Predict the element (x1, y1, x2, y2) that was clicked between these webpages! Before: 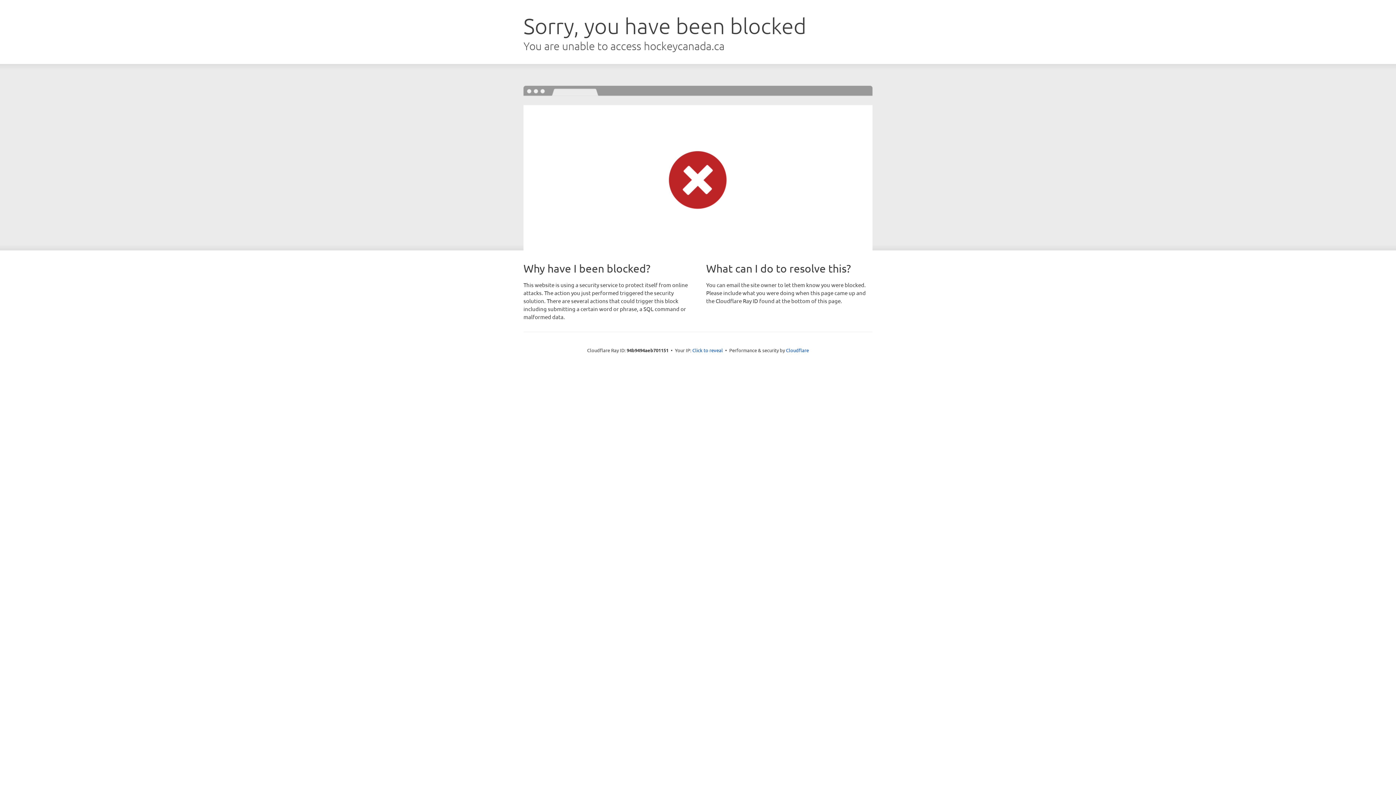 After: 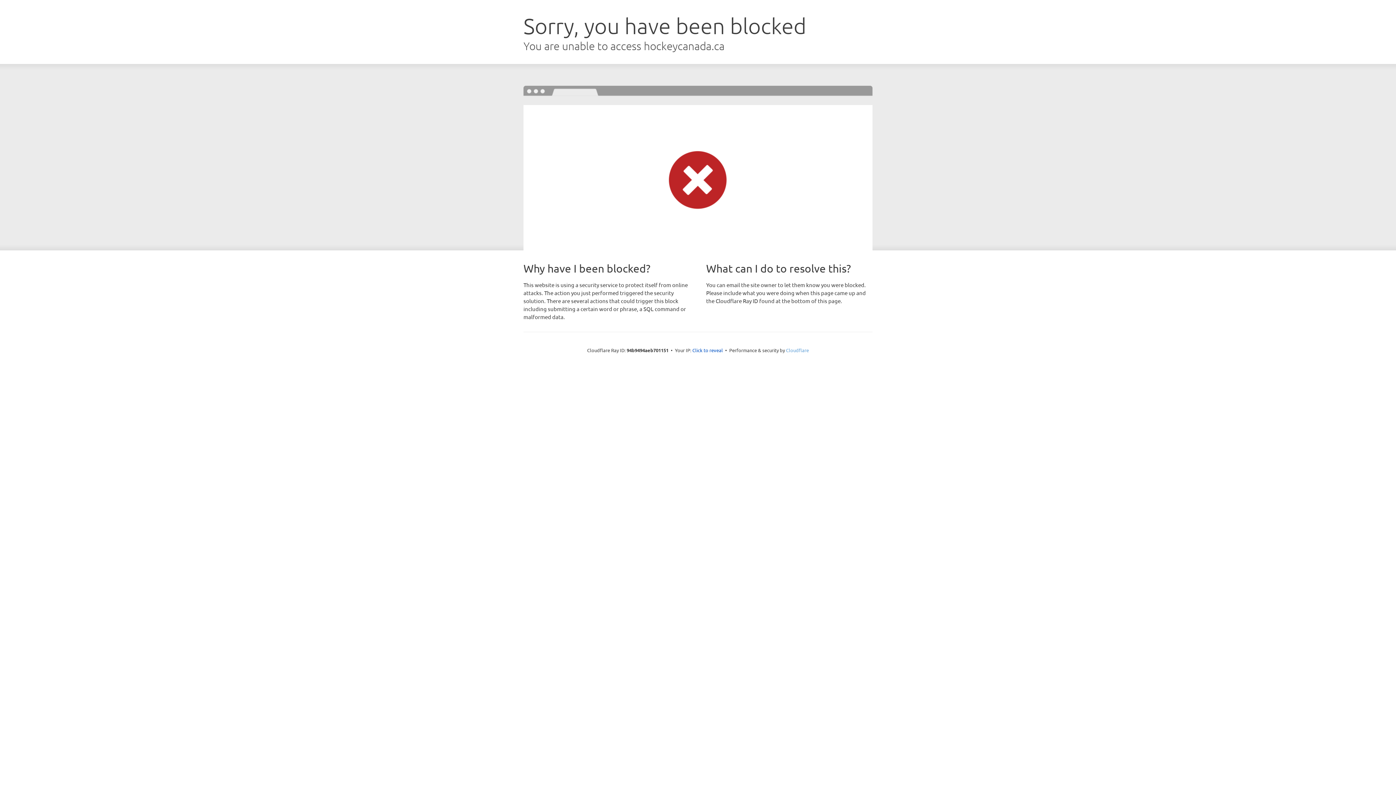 Action: bbox: (786, 347, 809, 353) label: Cloudflare